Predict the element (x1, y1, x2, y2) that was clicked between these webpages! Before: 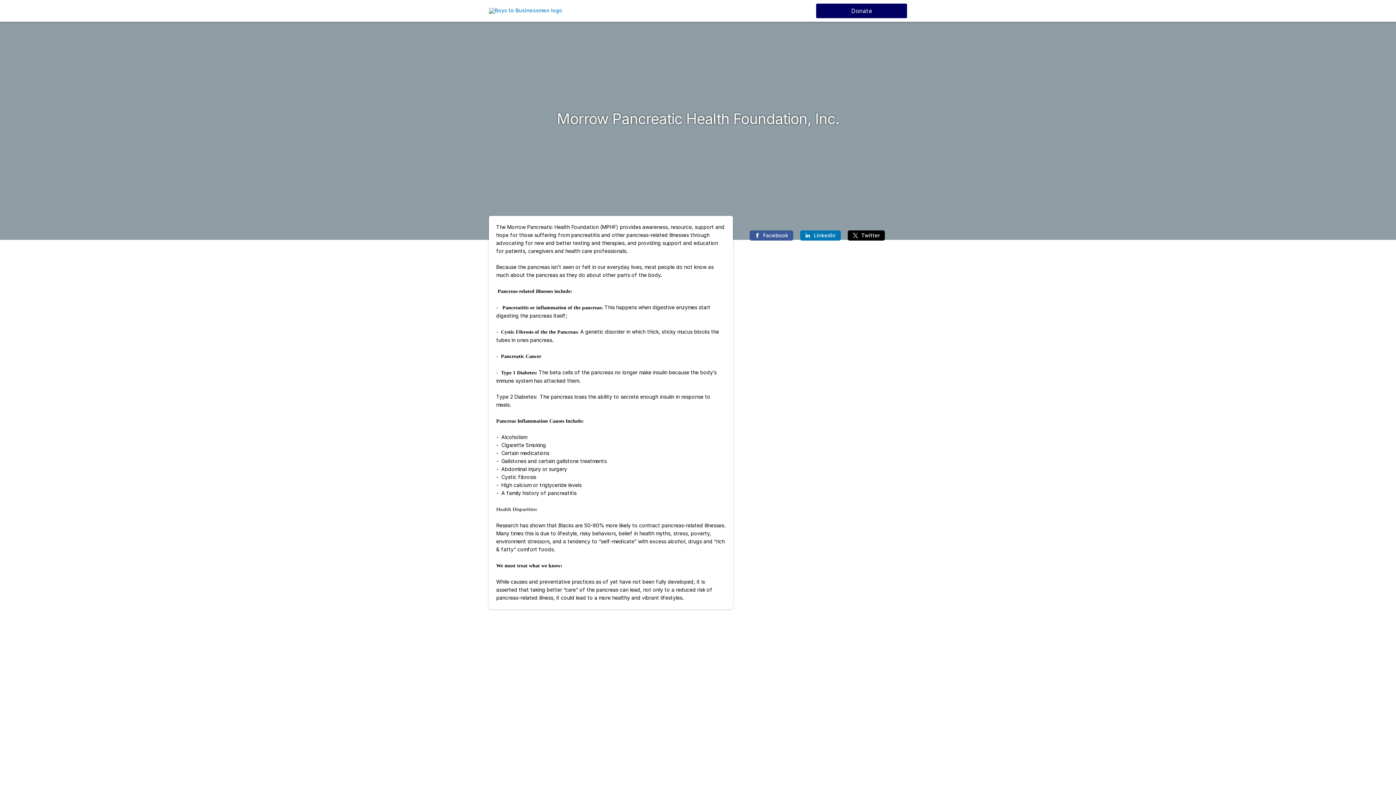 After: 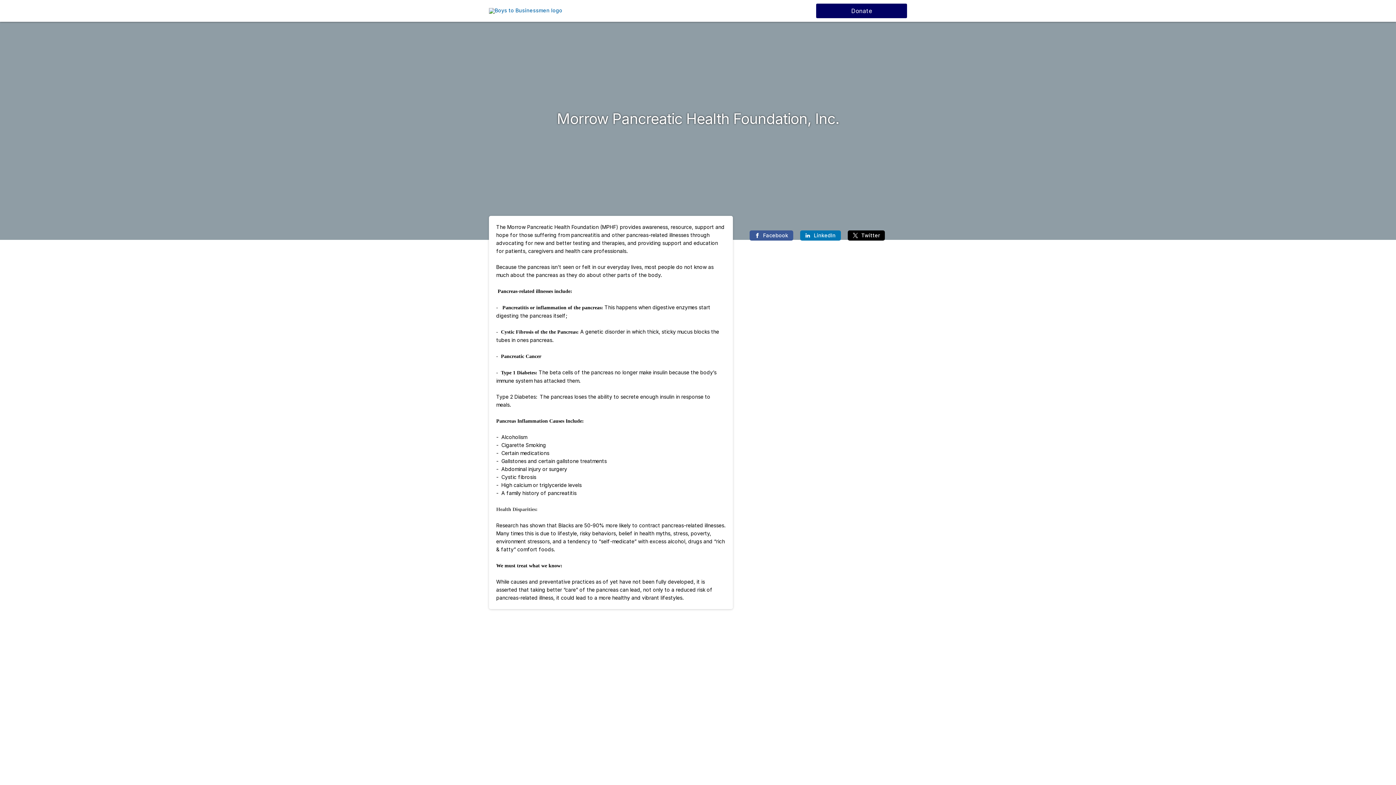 Action: bbox: (489, 7, 562, 13) label: Link to organization's website